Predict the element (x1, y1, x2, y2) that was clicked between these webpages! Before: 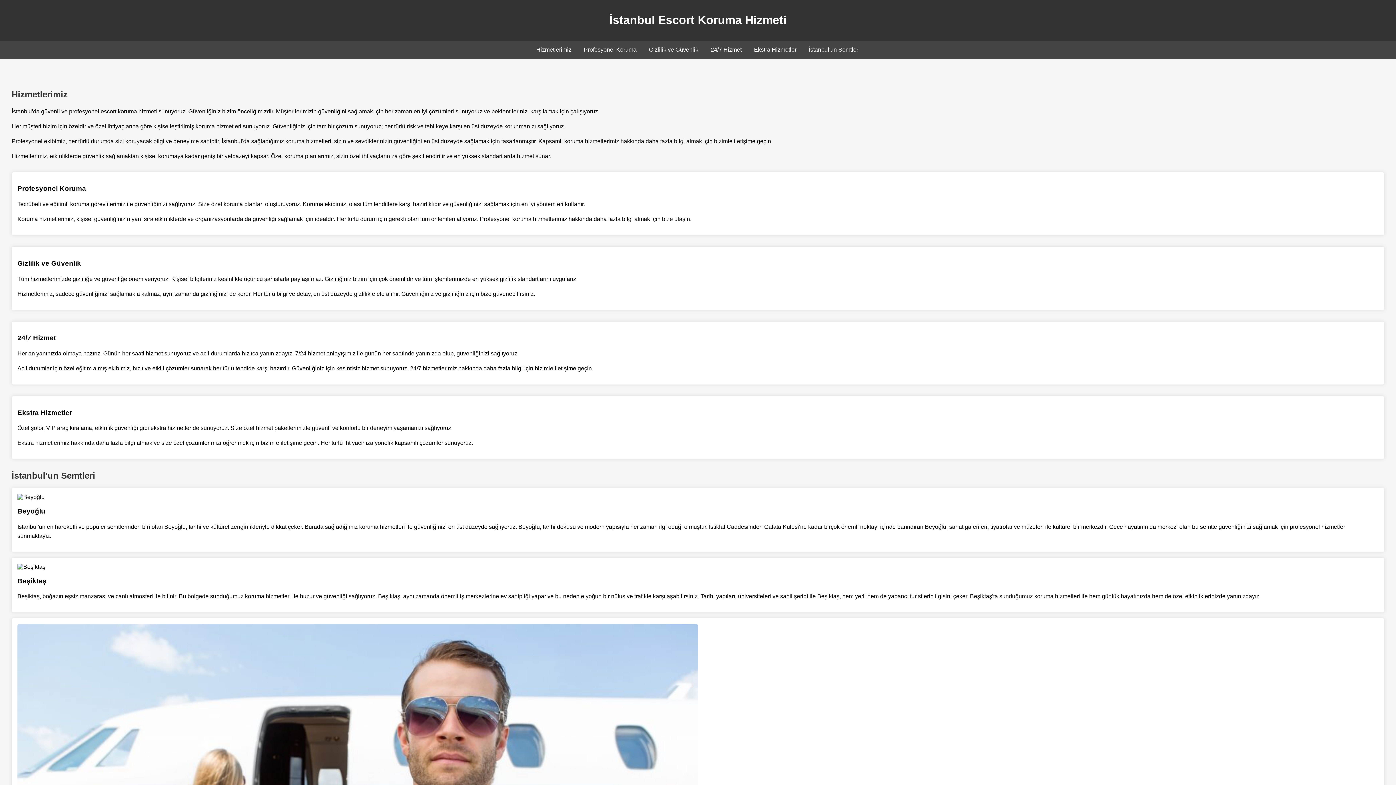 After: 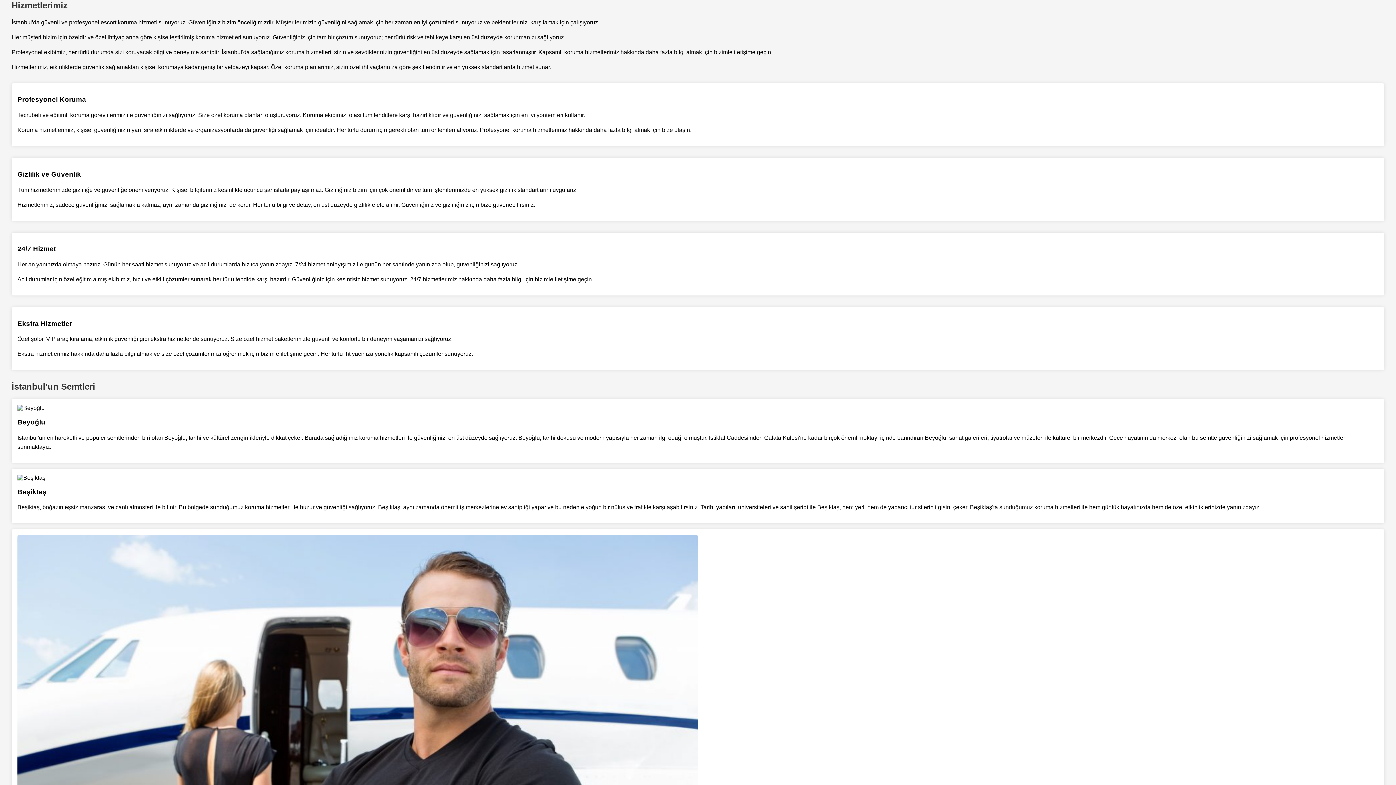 Action: label: Hizmetlerimiz bbox: (536, 46, 571, 52)